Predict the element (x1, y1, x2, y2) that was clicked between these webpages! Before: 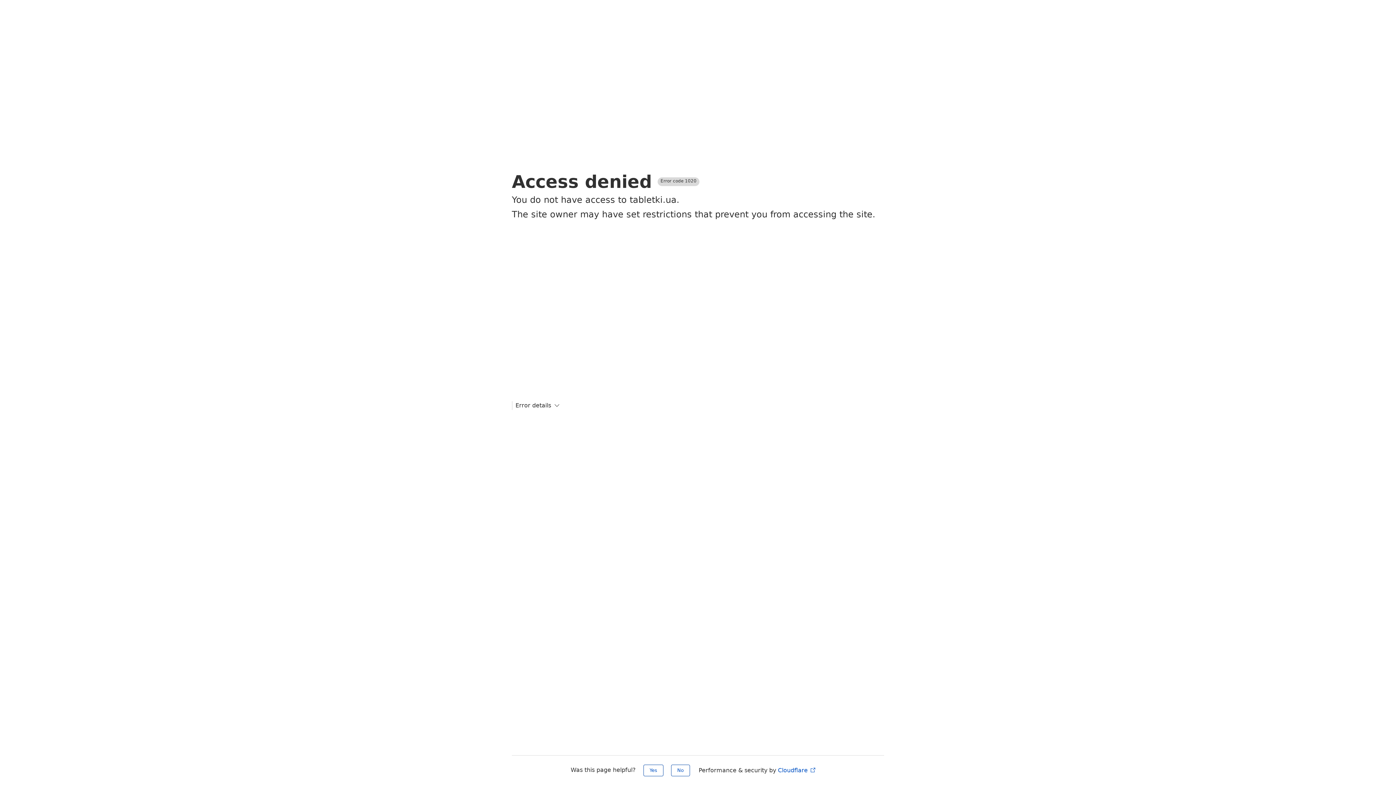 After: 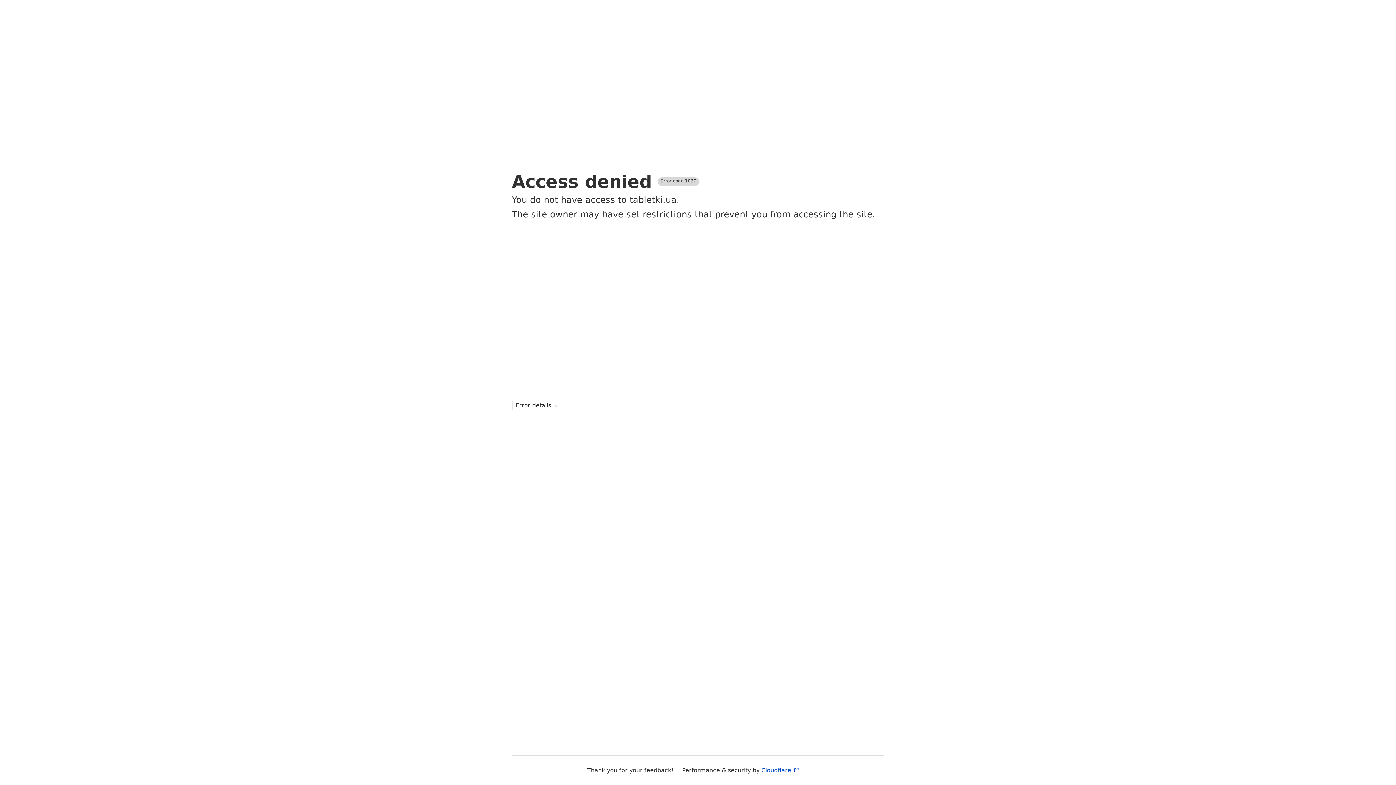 Action: bbox: (671, 765, 690, 776) label: No